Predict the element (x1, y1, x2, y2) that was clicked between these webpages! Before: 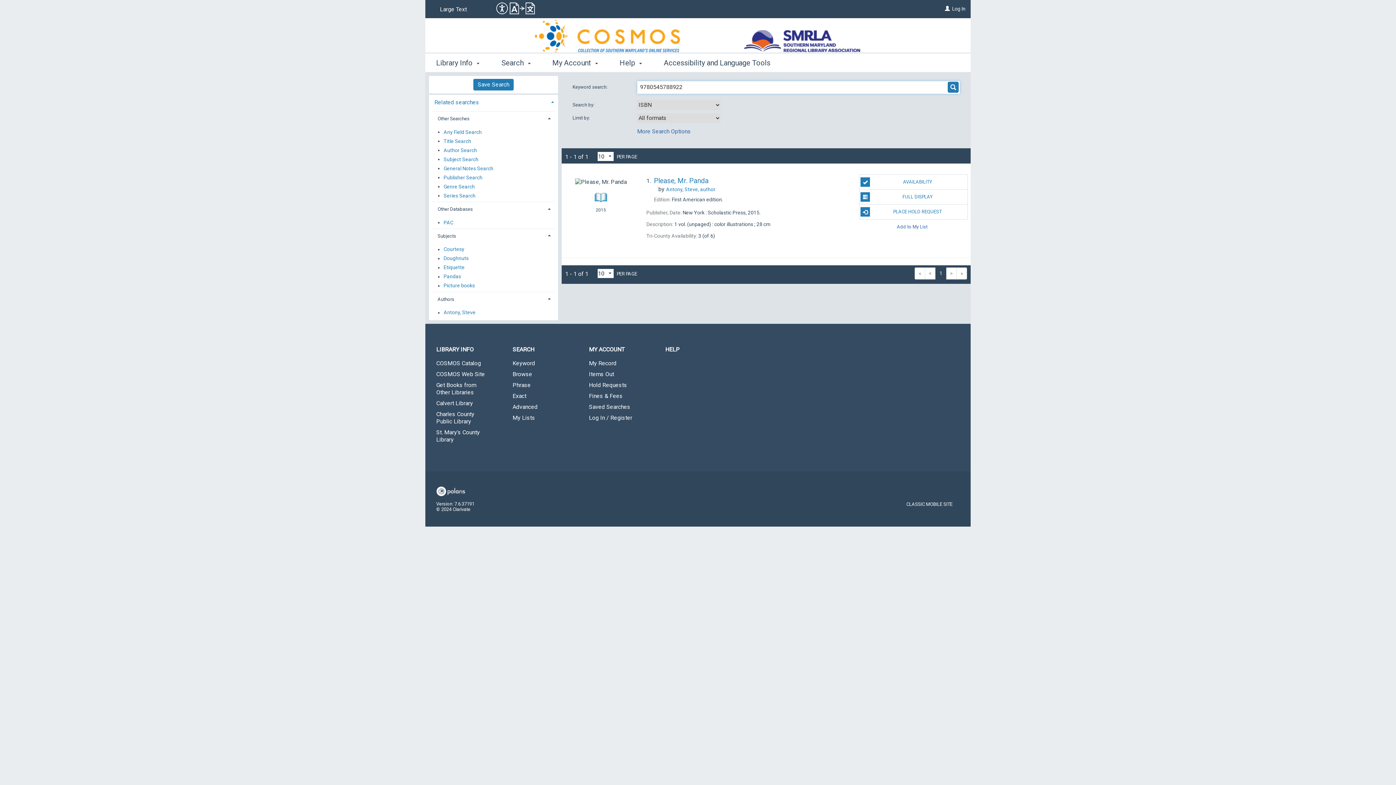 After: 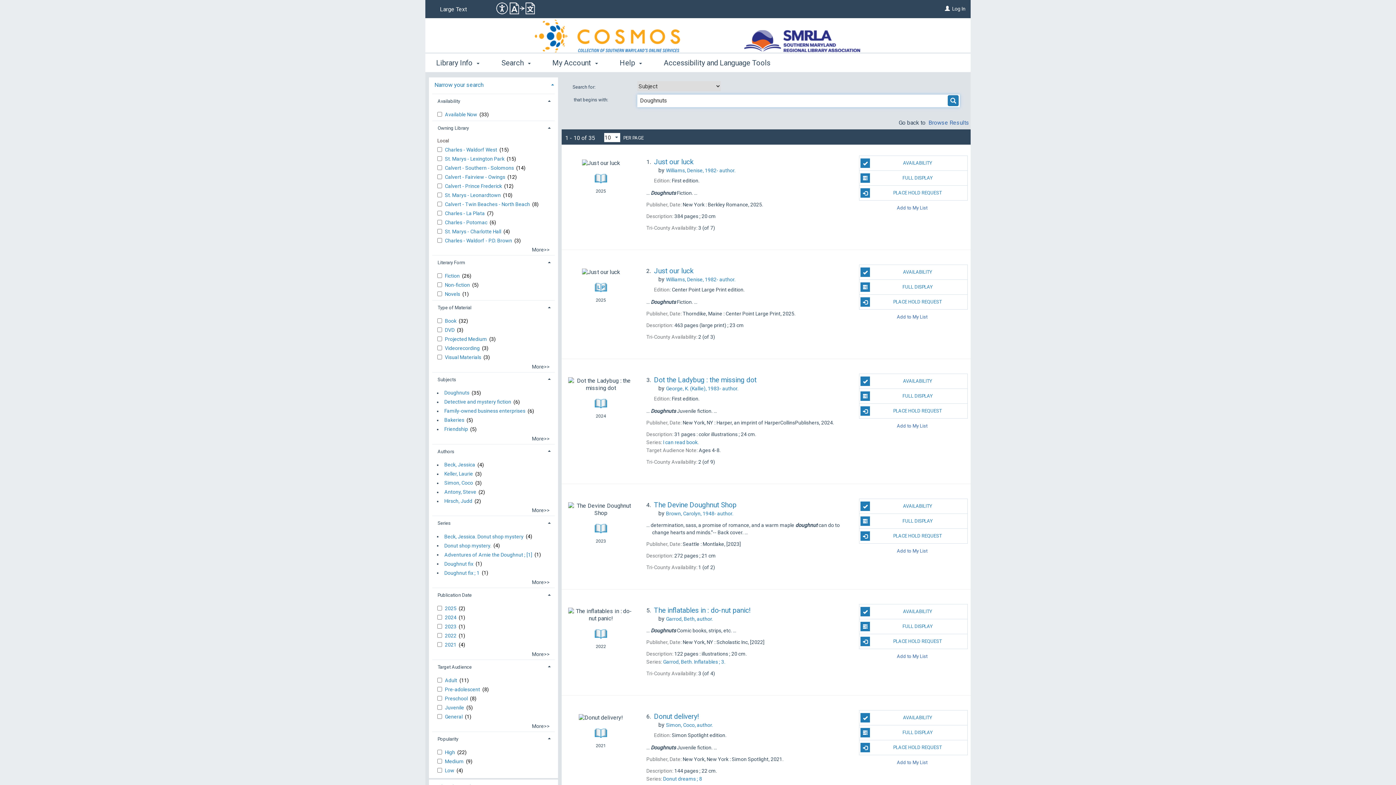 Action: bbox: (443, 253, 468, 262) label: Doughnuts